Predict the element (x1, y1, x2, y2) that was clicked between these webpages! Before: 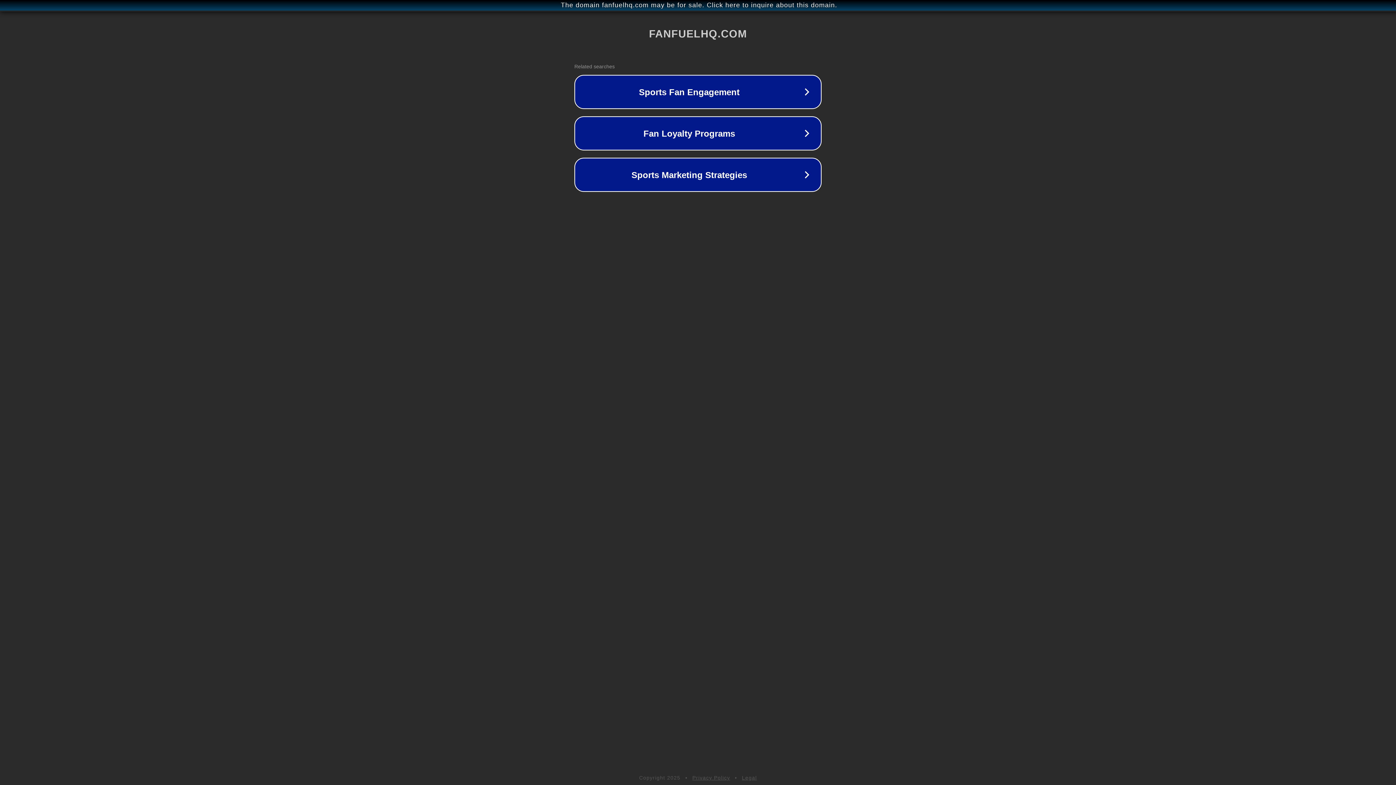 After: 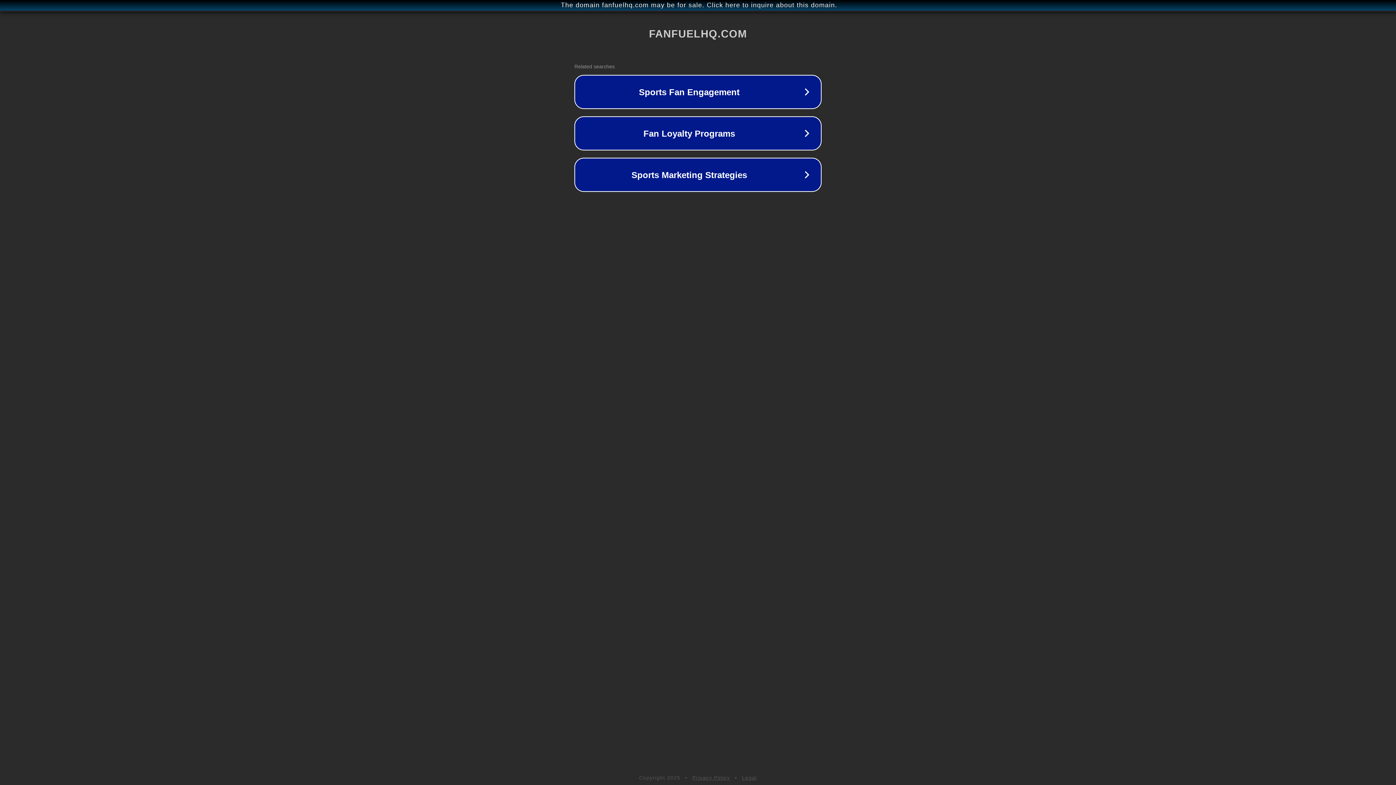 Action: bbox: (742, 775, 757, 781) label: Legal